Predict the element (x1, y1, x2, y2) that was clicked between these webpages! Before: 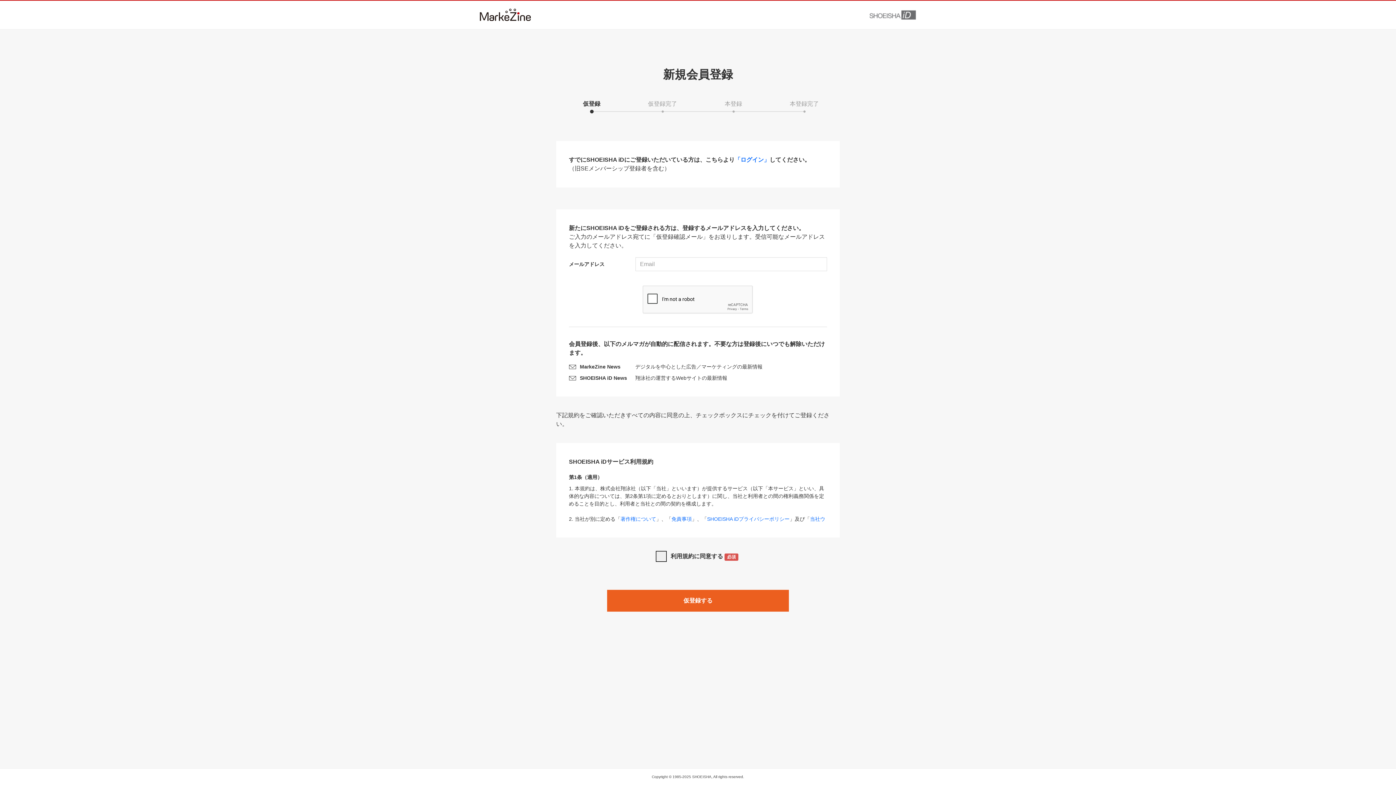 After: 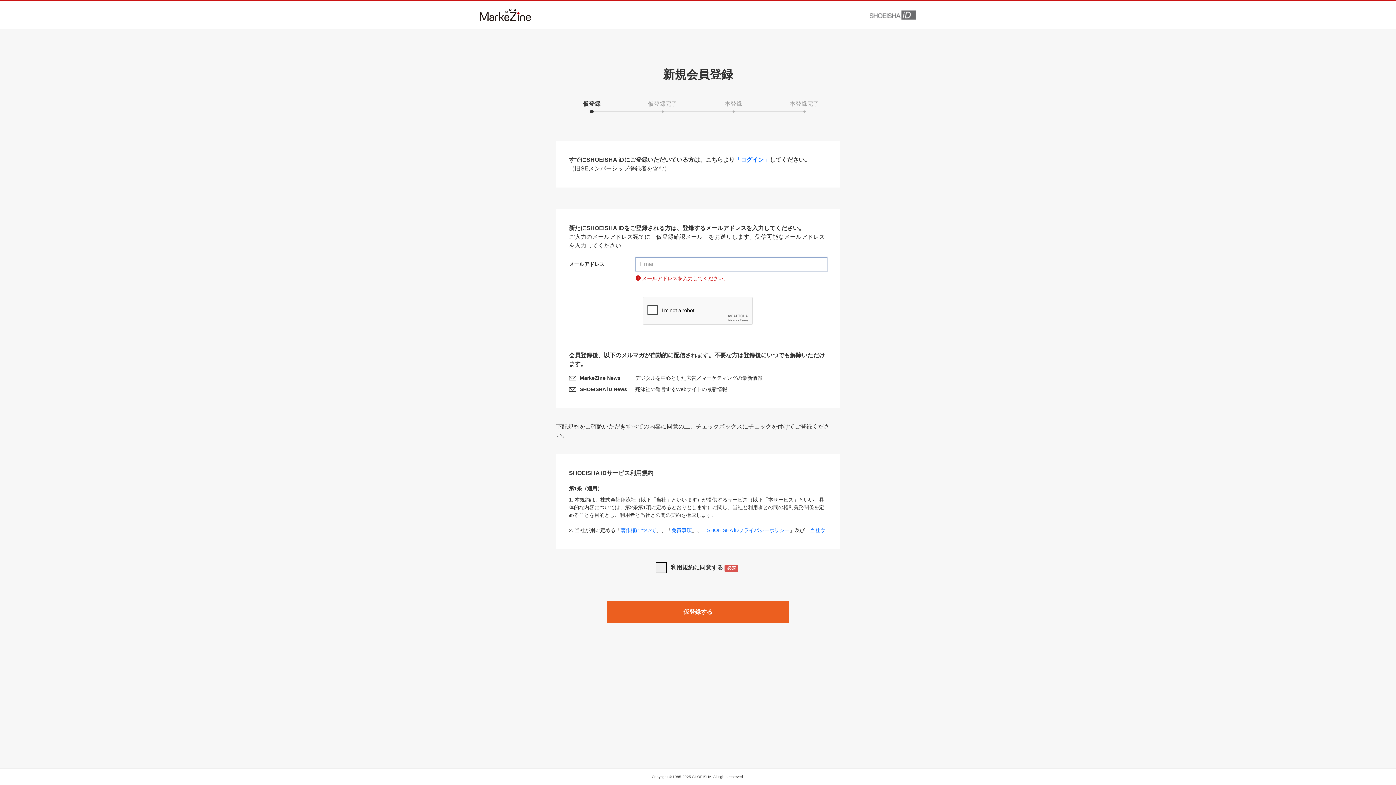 Action: label: 仮登録する bbox: (607, 590, 789, 612)